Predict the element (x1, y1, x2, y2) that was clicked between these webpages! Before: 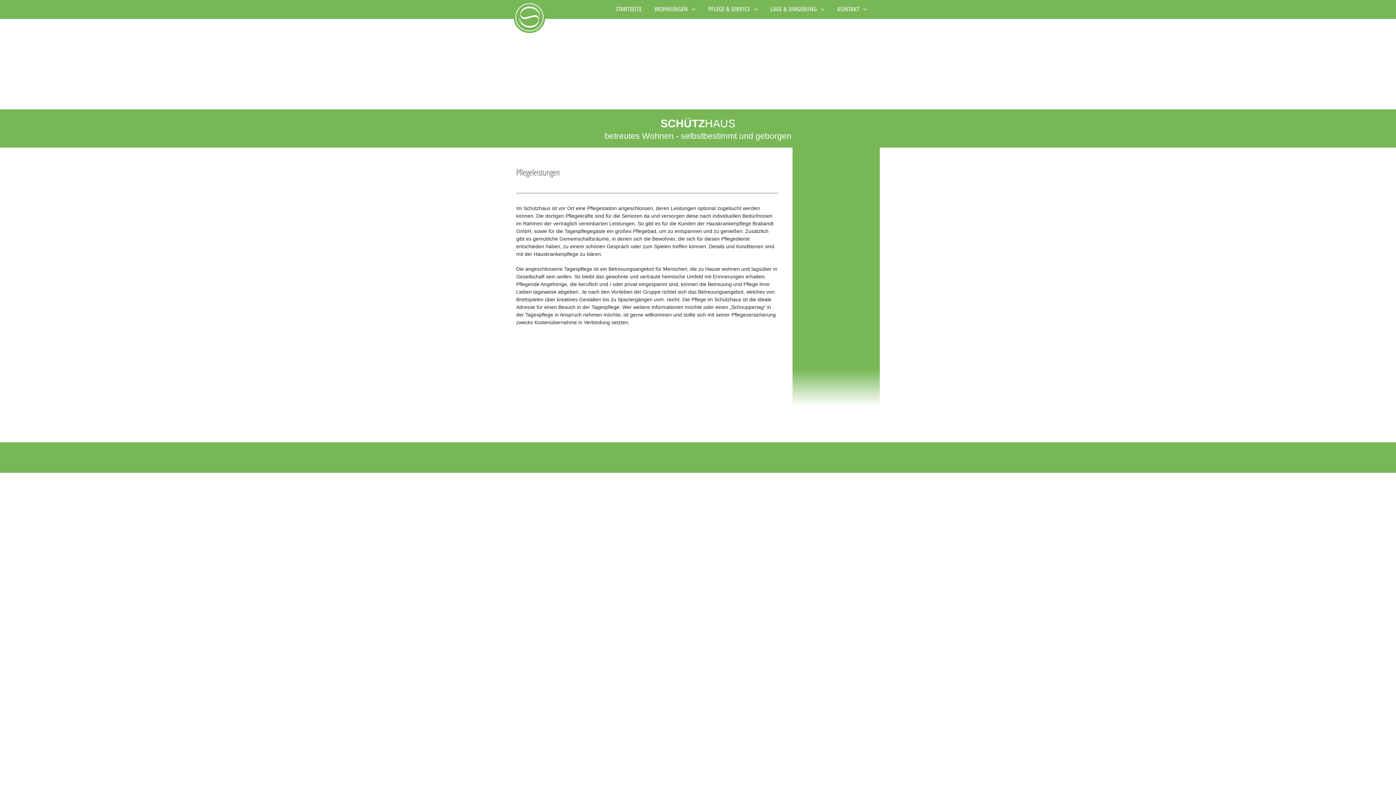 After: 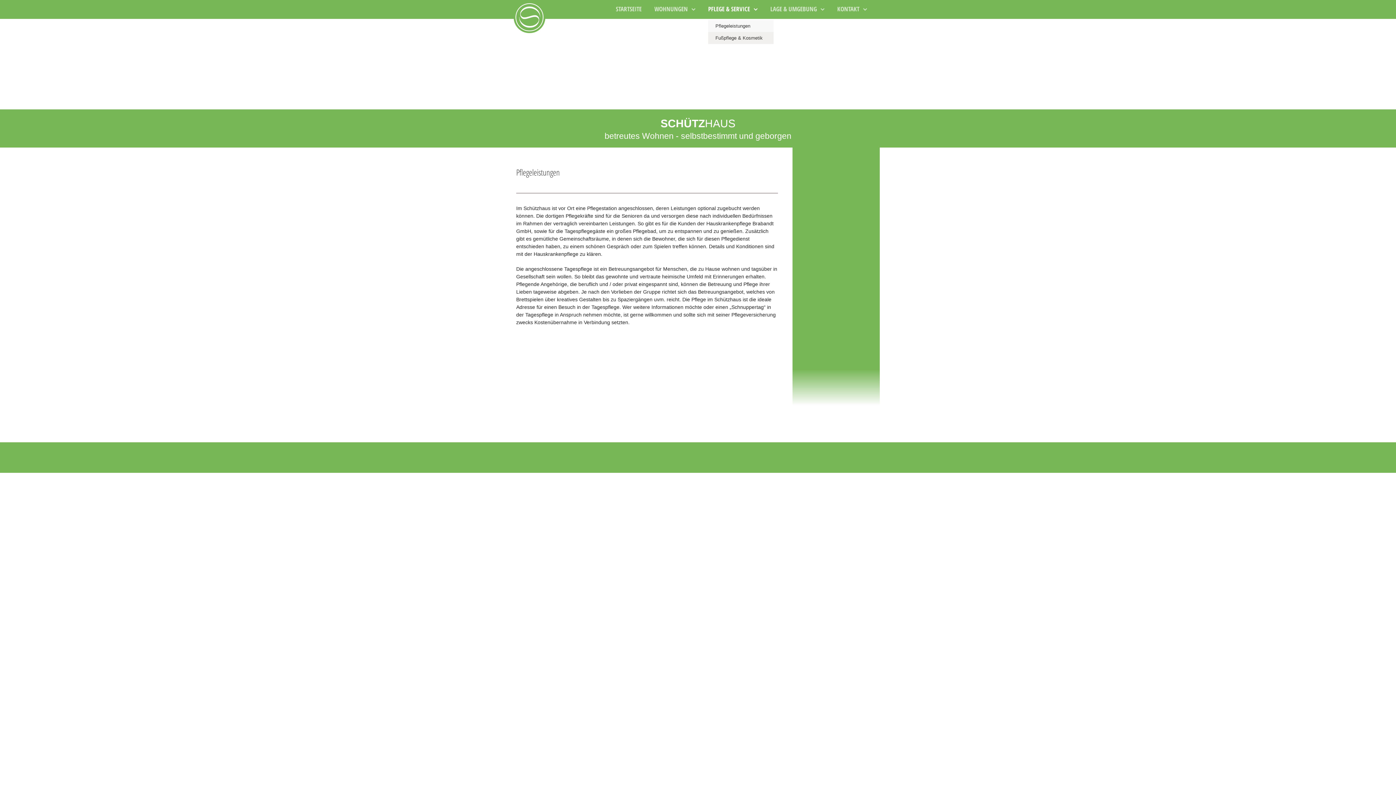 Action: bbox: (708, 0, 757, 18) label: PFLEGE & SERVICE 